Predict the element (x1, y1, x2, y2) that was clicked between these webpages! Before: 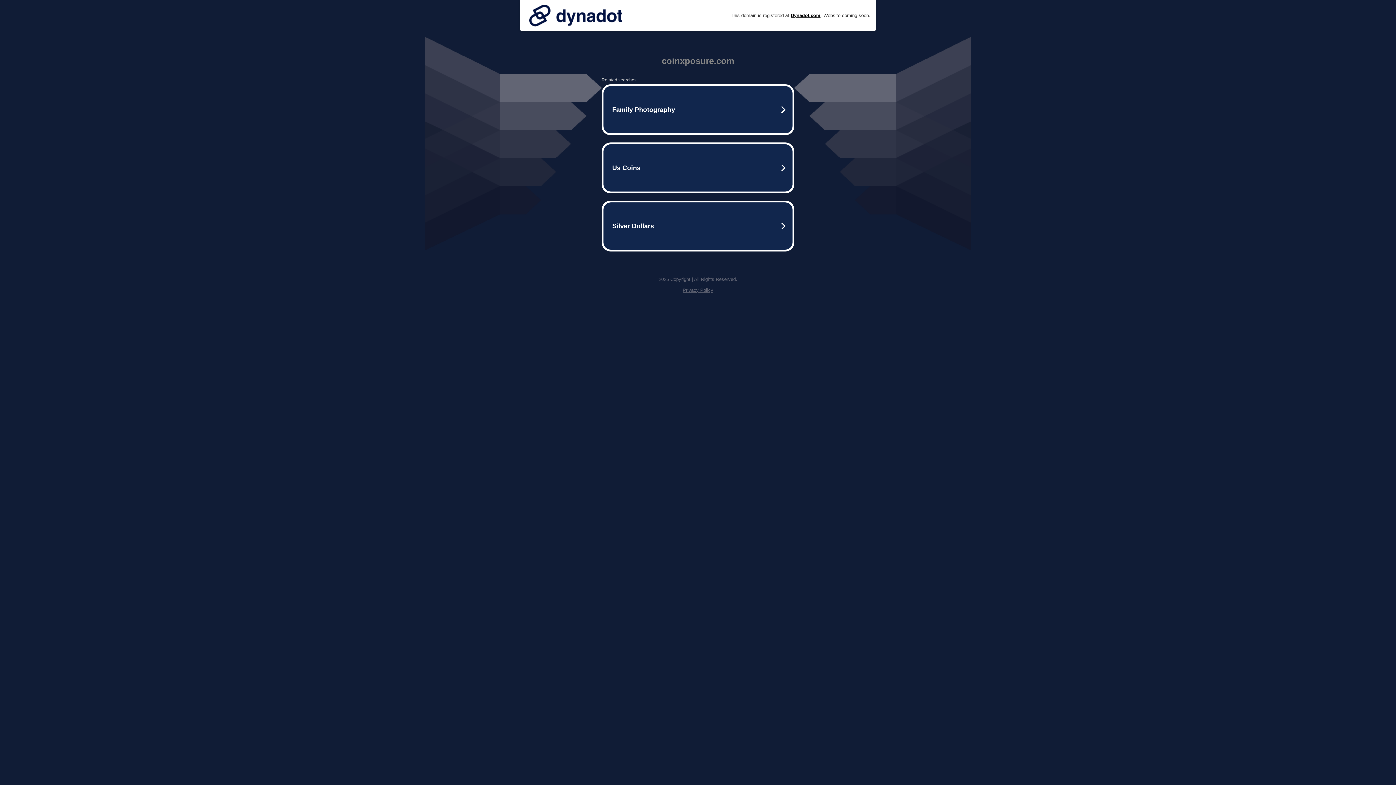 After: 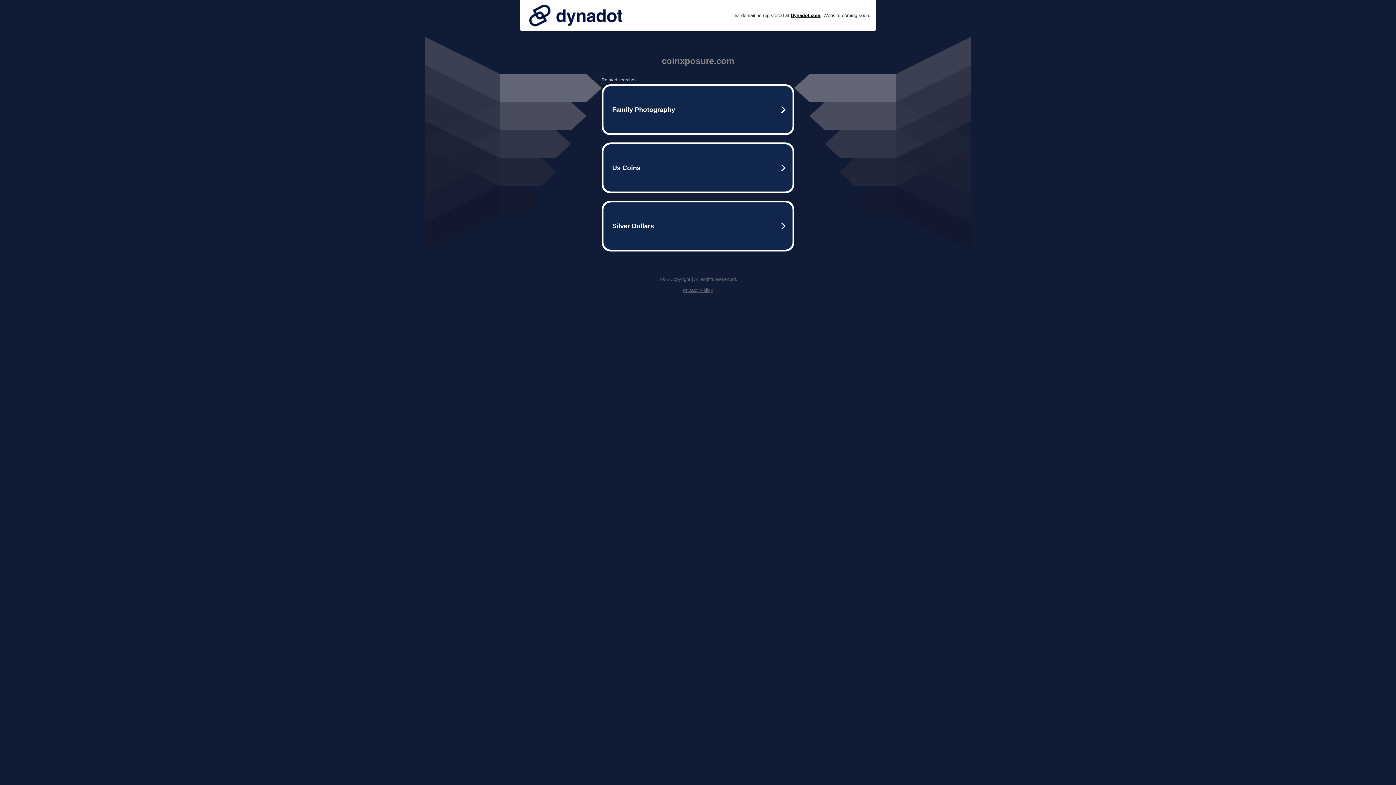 Action: bbox: (525, 0, 626, 30)